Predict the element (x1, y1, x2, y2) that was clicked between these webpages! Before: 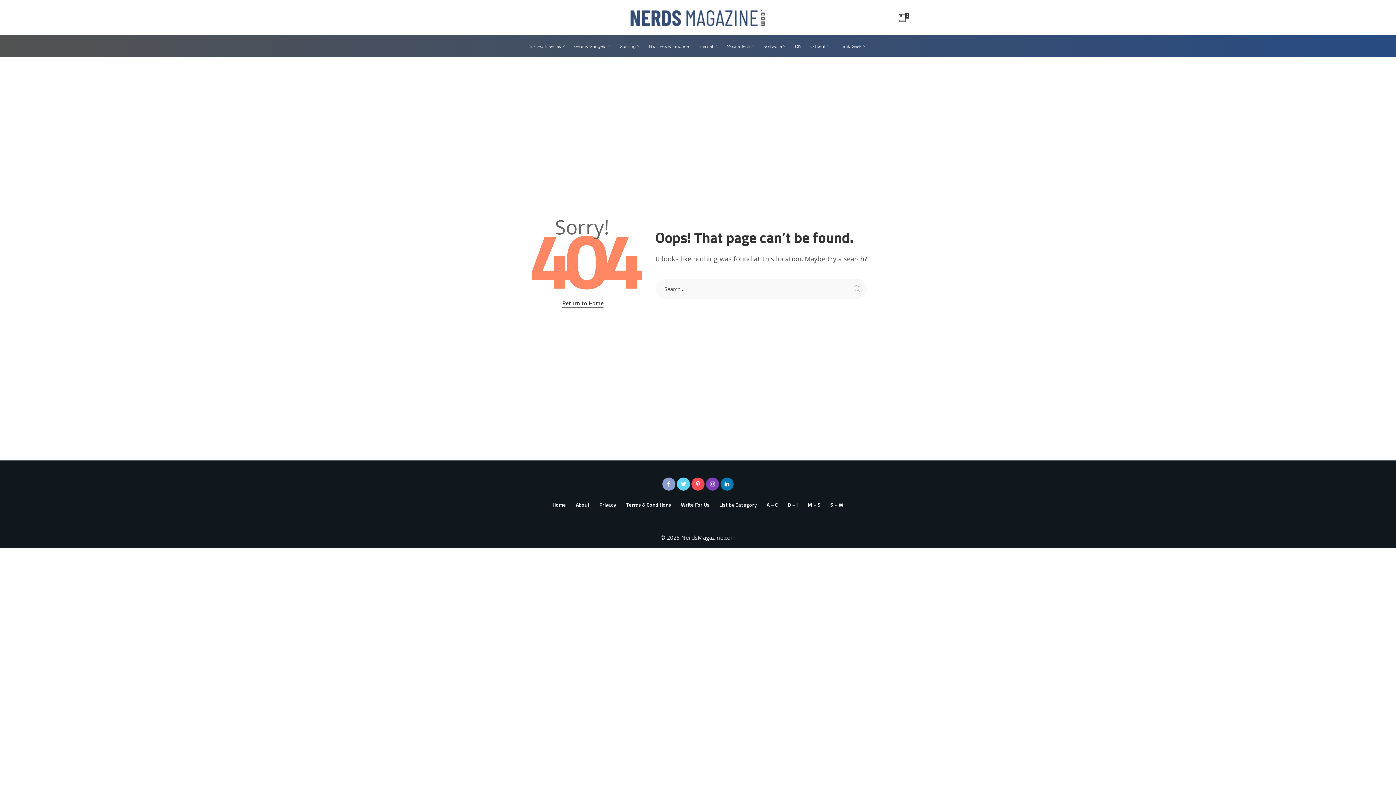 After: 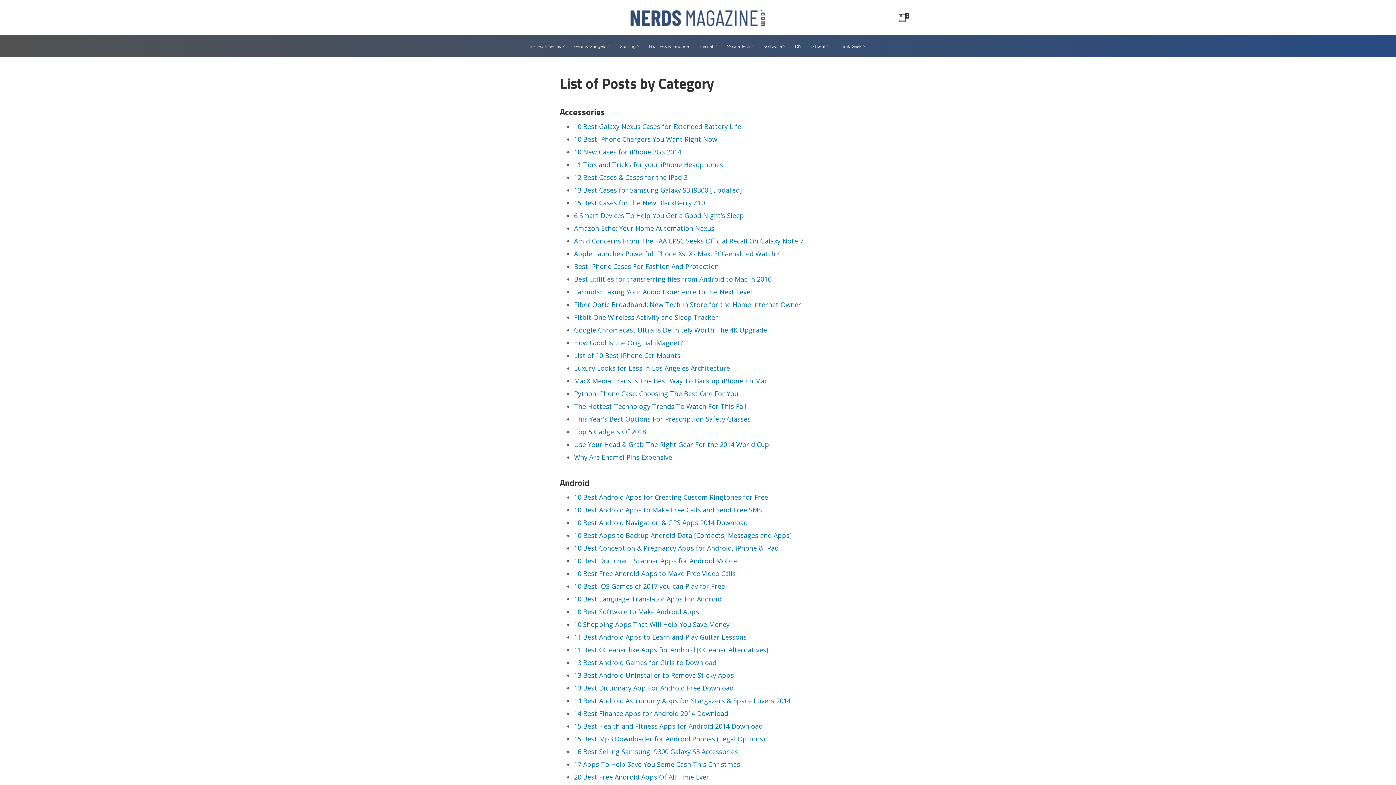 Action: label: A – C bbox: (762, 500, 782, 509)